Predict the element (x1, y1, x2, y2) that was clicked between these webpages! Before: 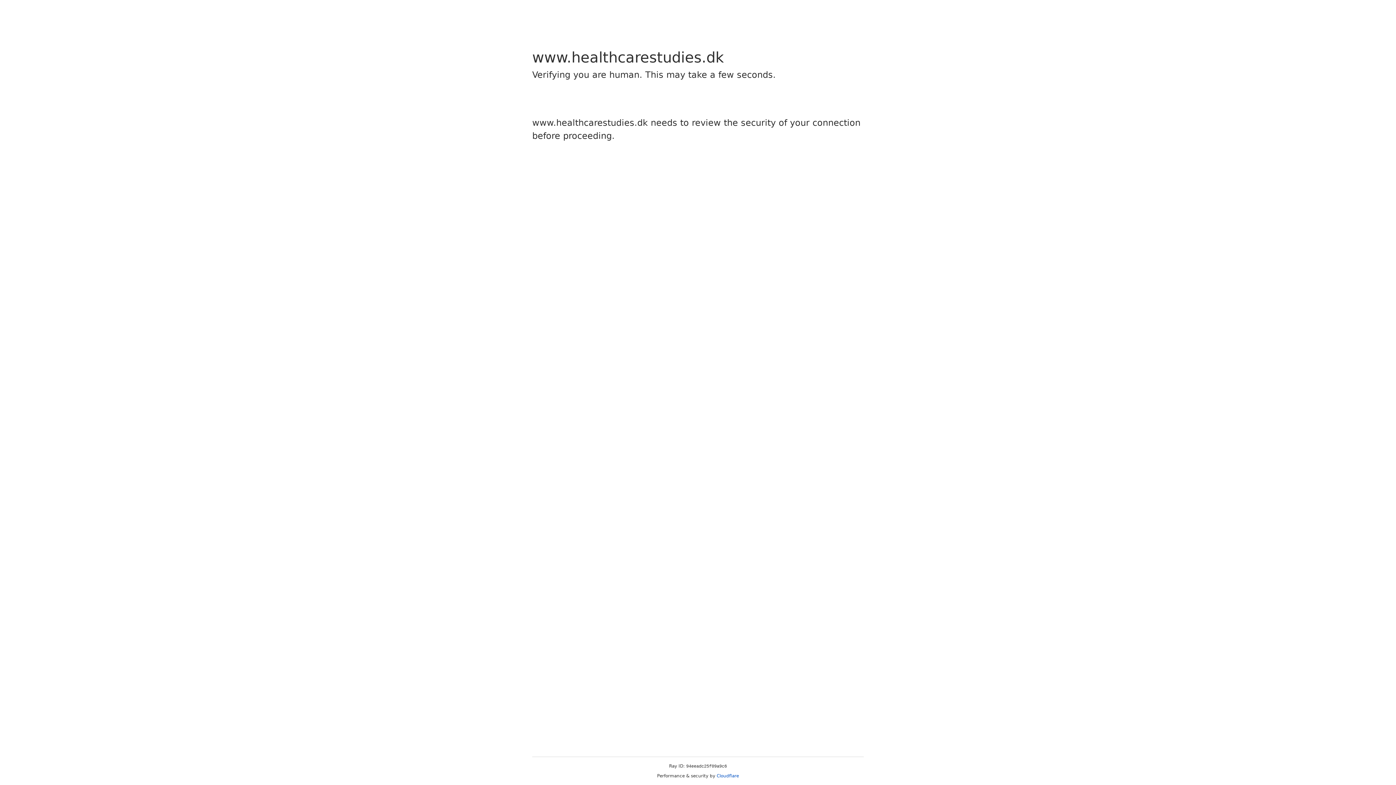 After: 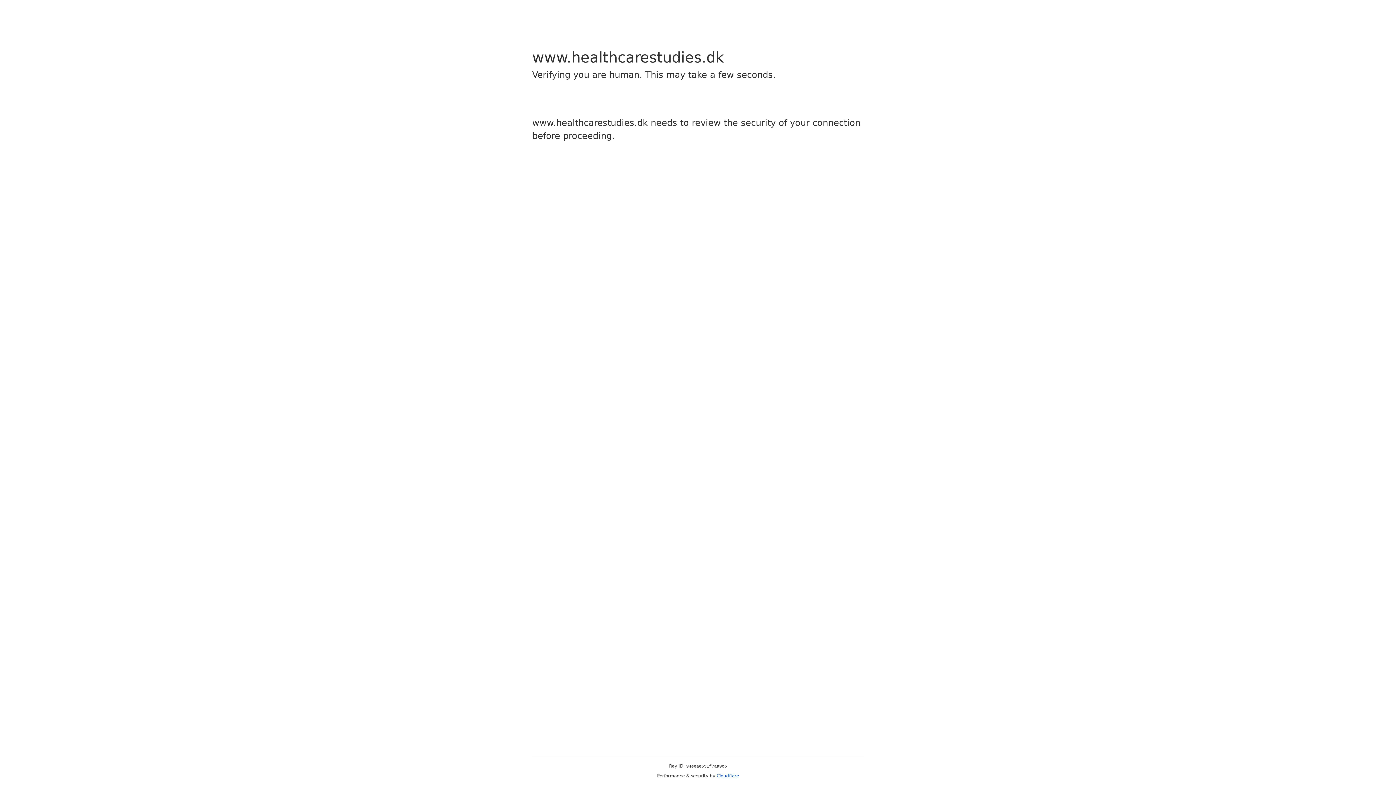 Action: bbox: (716, 773, 739, 778) label: Cloudflare